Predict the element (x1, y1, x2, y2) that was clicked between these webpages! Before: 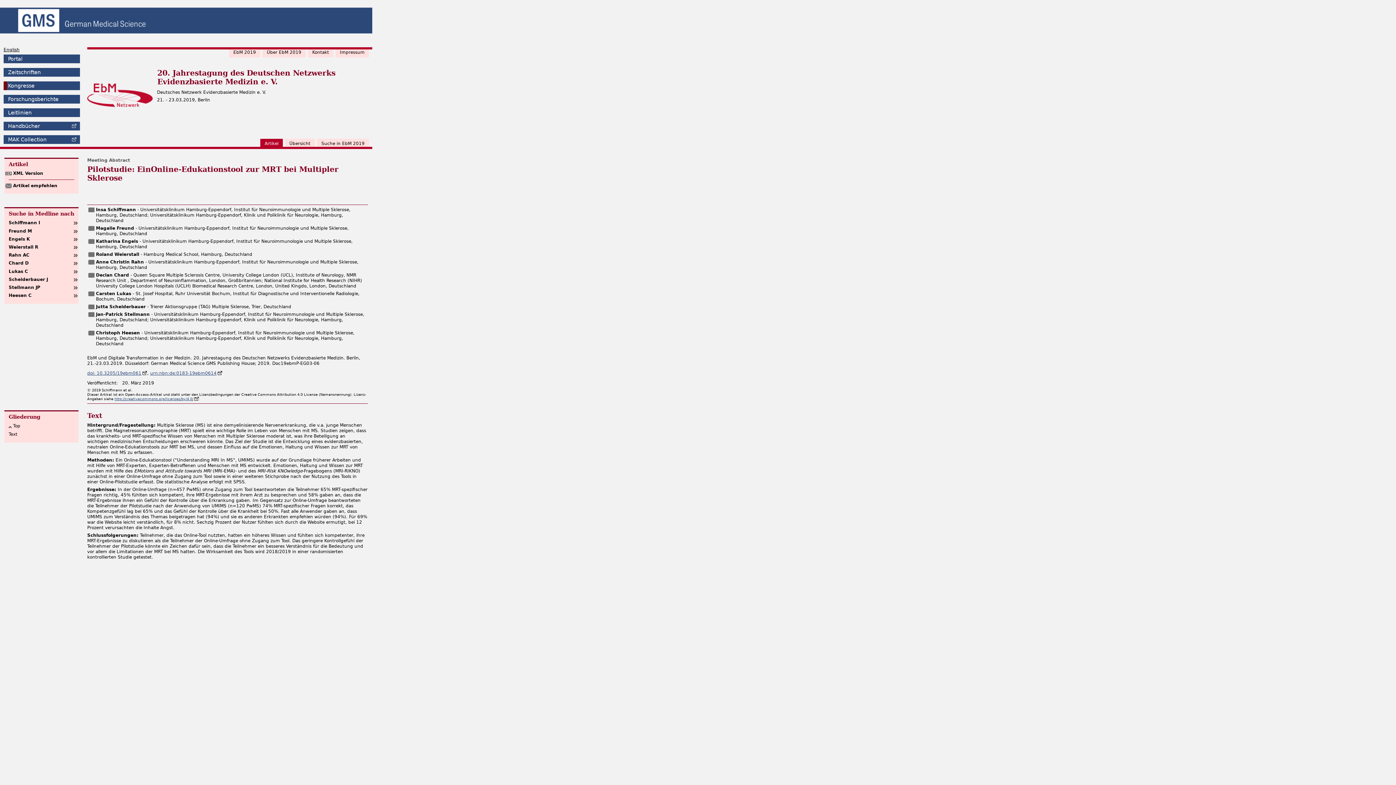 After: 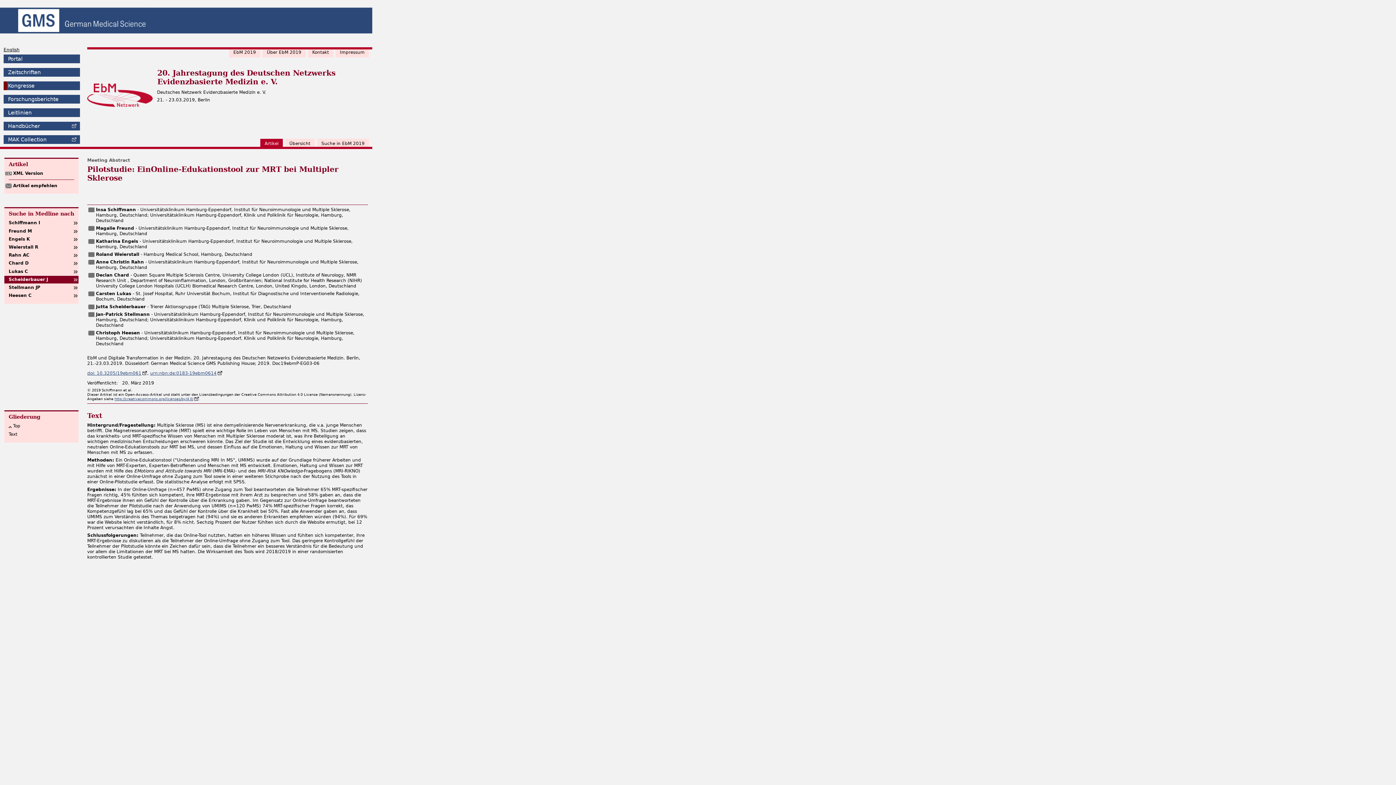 Action: bbox: (4, 275, 78, 283) label: Scheiderbauer J